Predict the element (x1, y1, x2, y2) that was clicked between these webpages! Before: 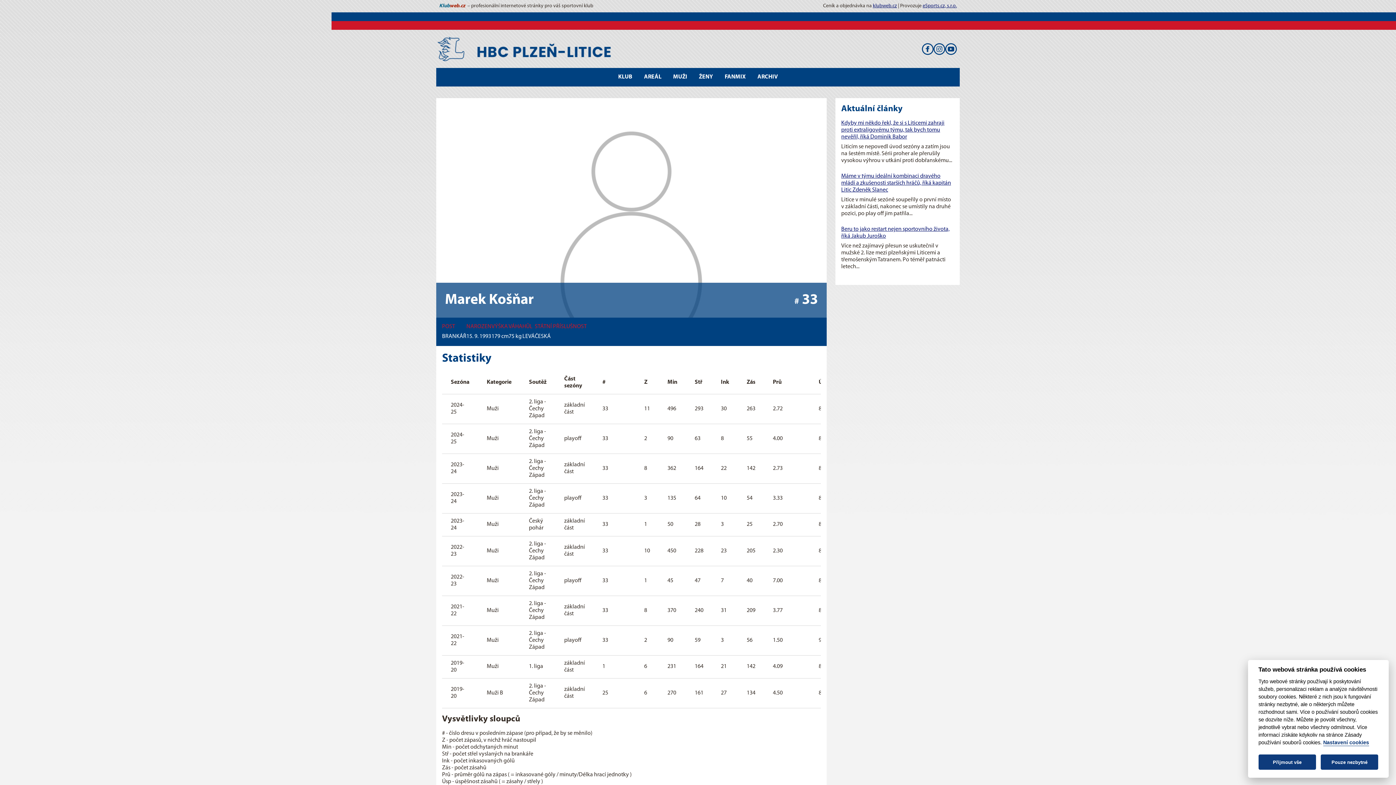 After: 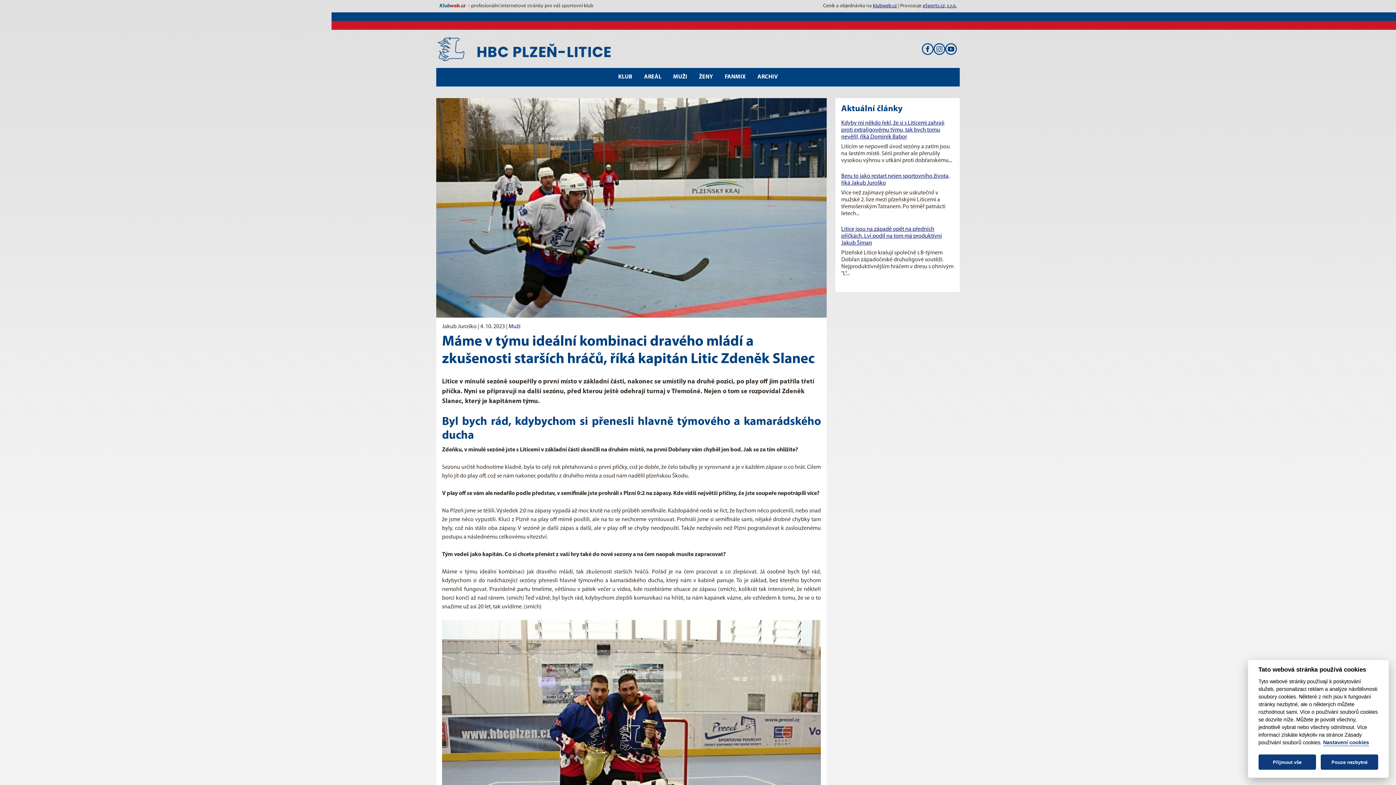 Action: label: Máme v týmu ideální kombinaci dravého mládí a zkušenosti starších hráčů, říká kapitán Litic Zdeněk Slanec bbox: (841, 173, 951, 193)